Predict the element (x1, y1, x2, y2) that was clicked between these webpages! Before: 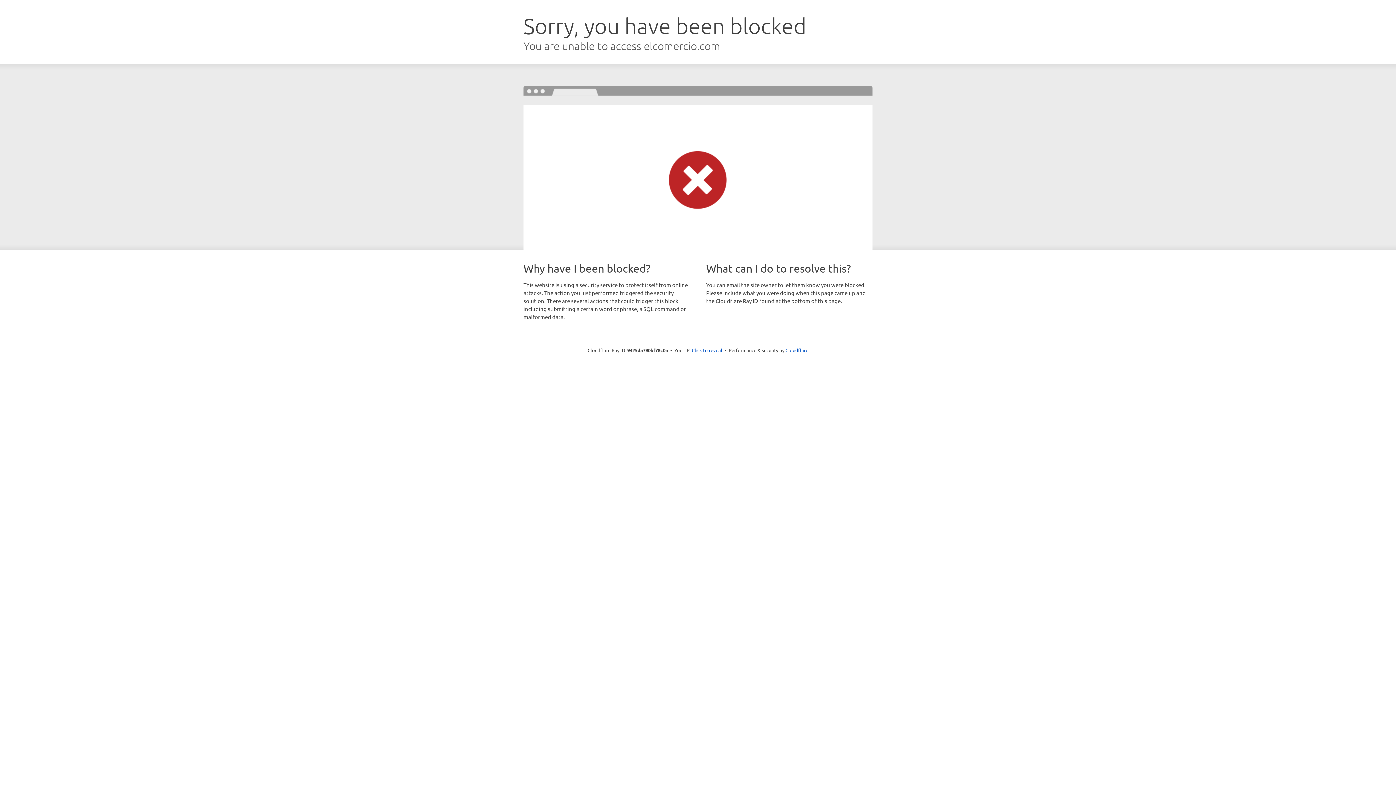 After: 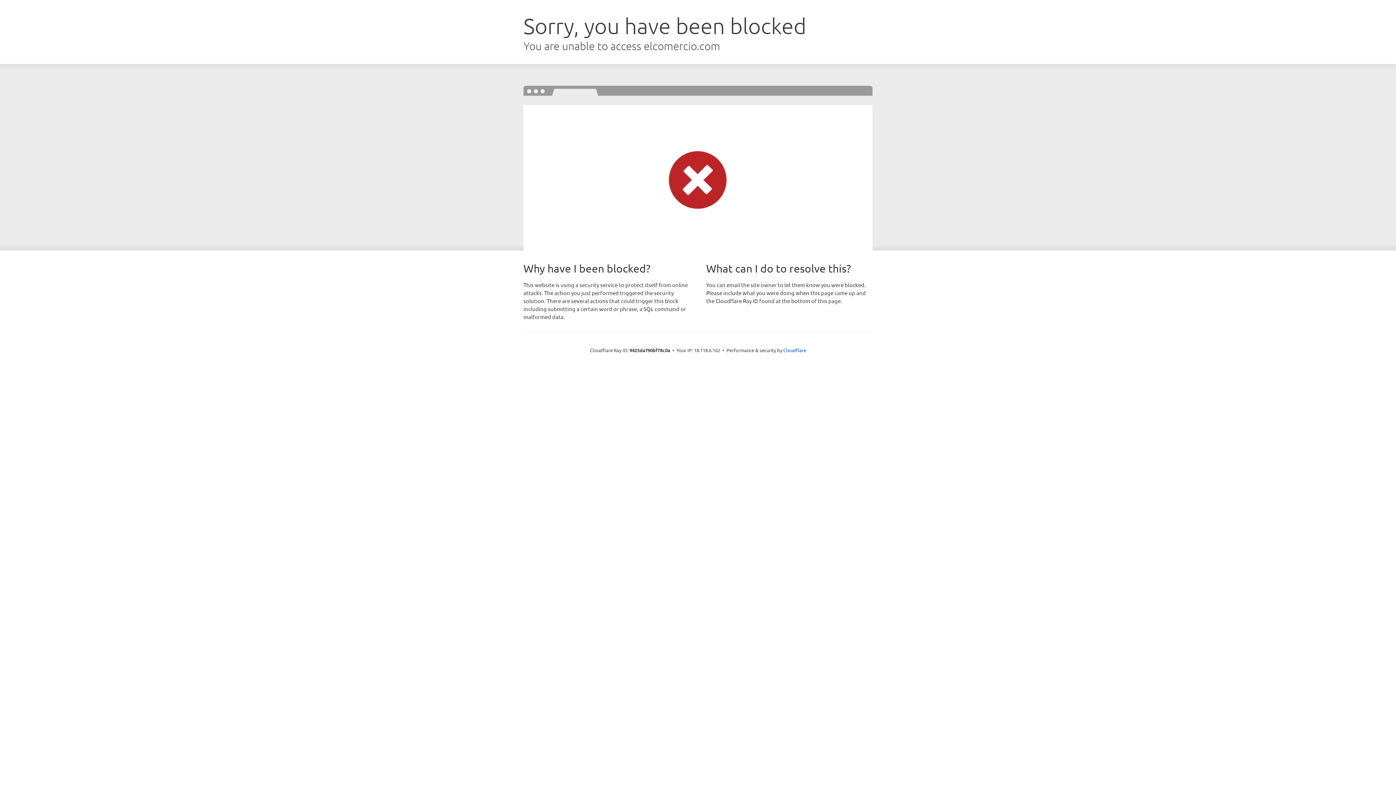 Action: label: Click to reveal bbox: (692, 346, 722, 353)